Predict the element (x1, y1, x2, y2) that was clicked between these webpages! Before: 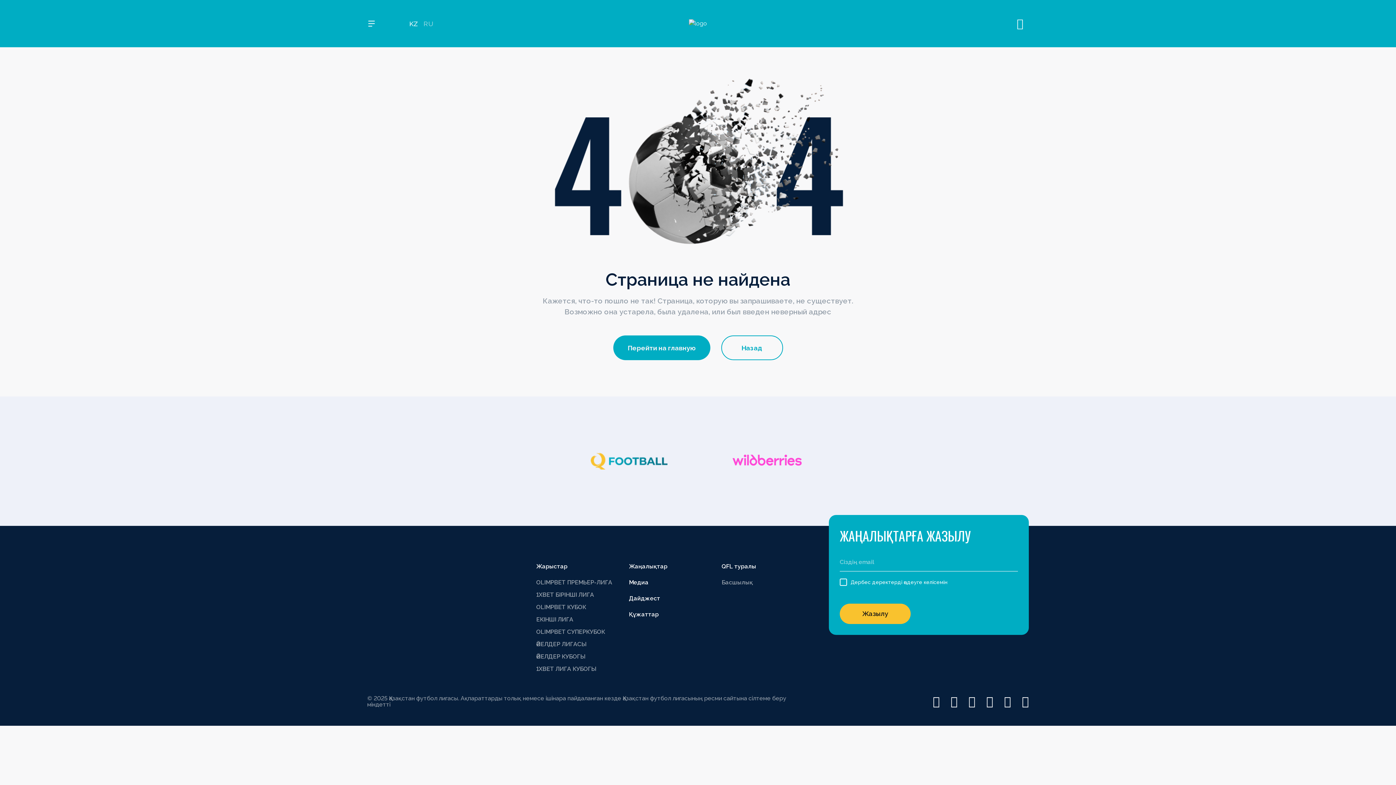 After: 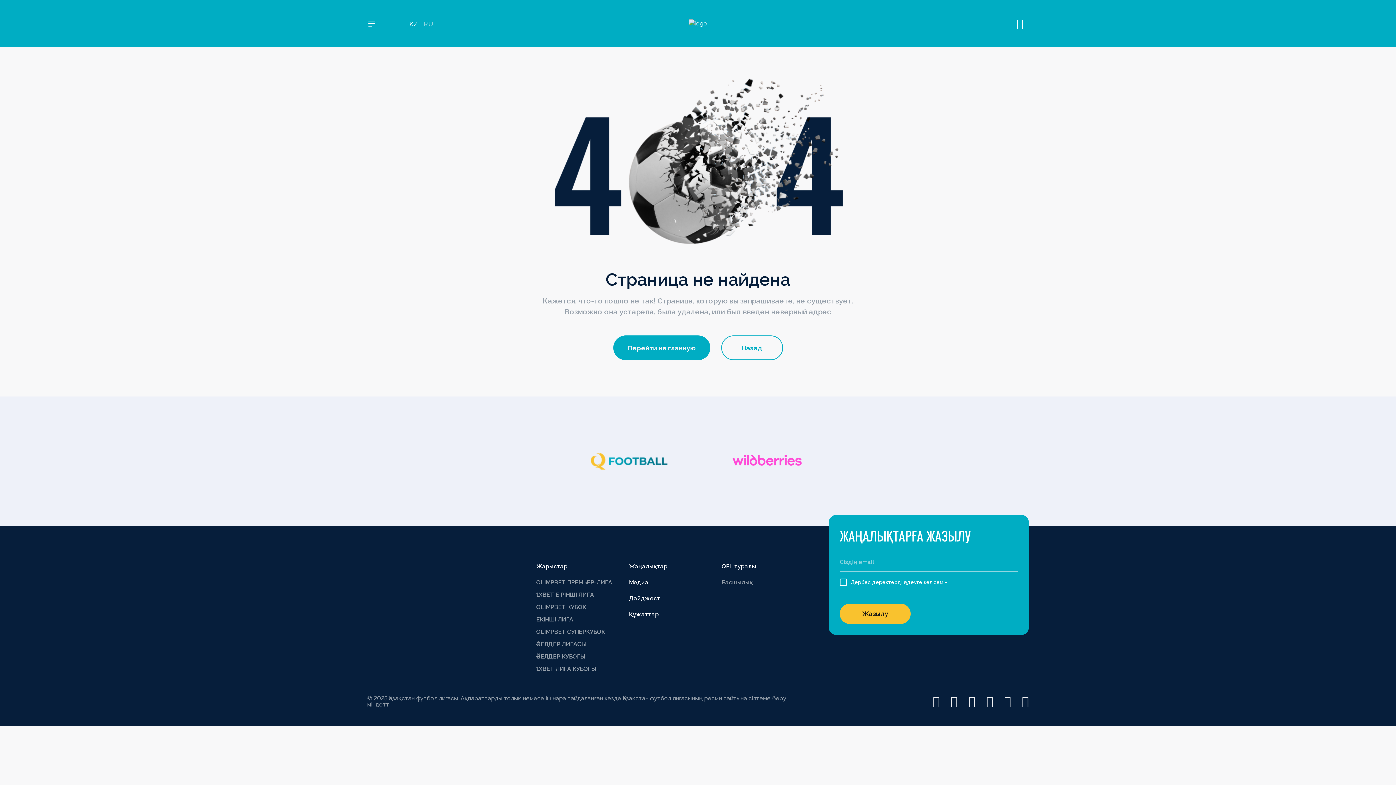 Action: bbox: (933, 696, 940, 707)